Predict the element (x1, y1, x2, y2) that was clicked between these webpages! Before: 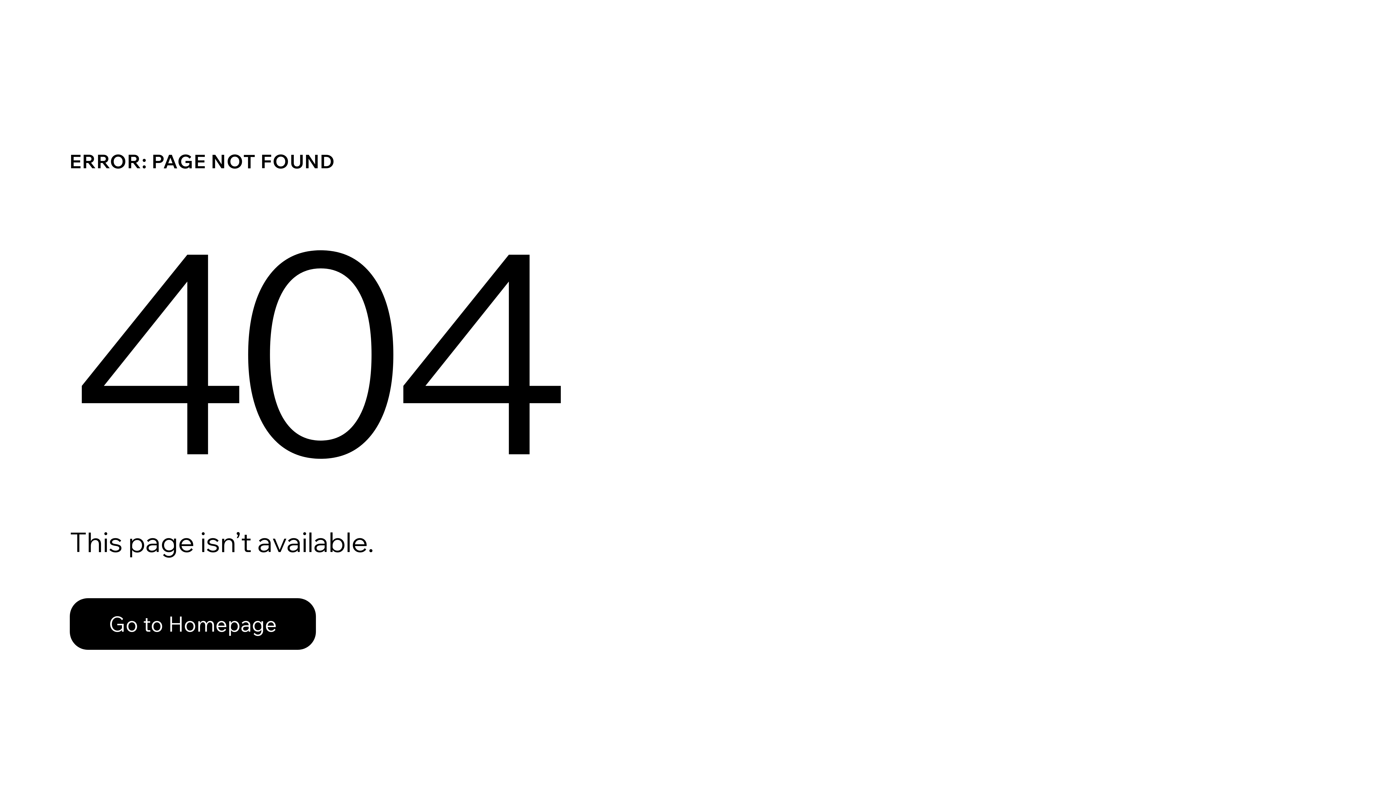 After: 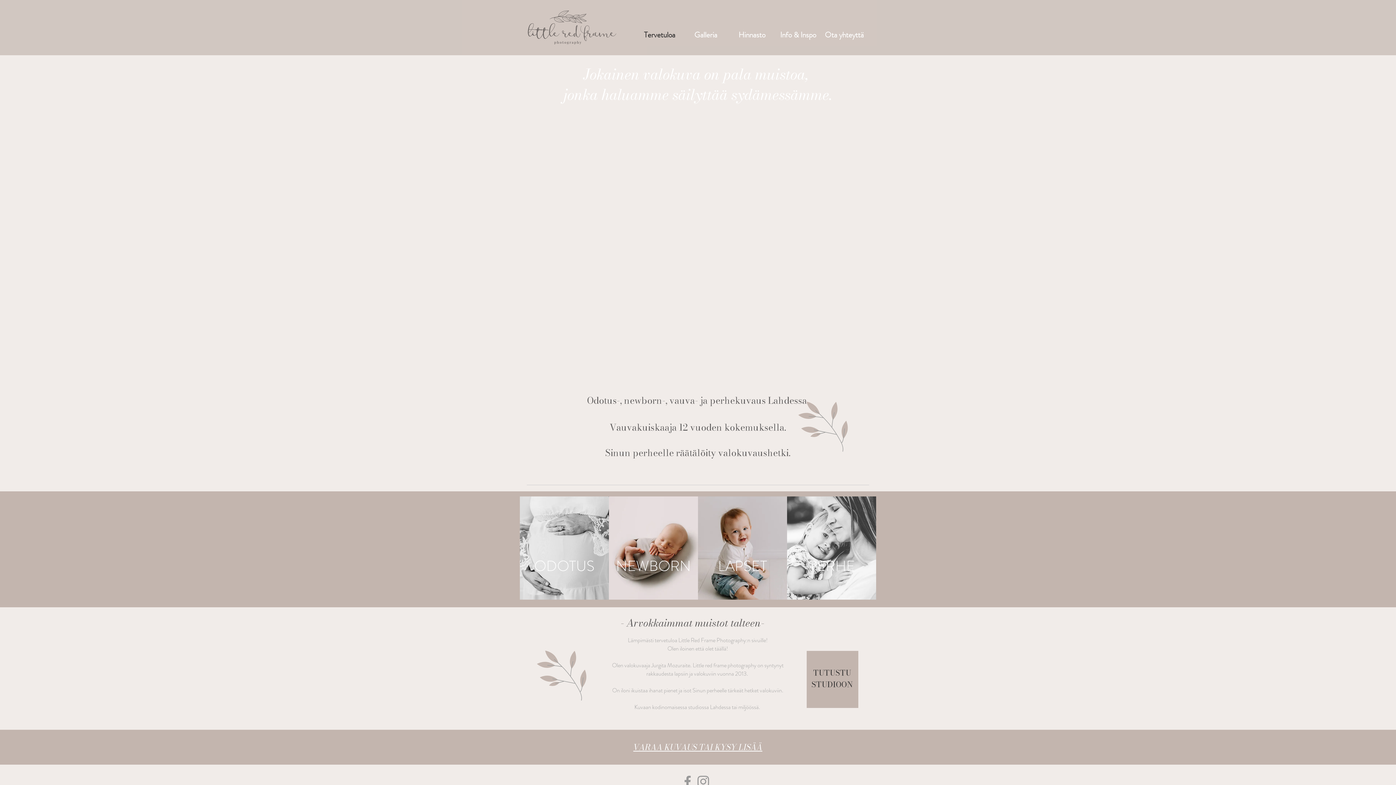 Action: bbox: (69, 598, 316, 650) label: Go to Homepage